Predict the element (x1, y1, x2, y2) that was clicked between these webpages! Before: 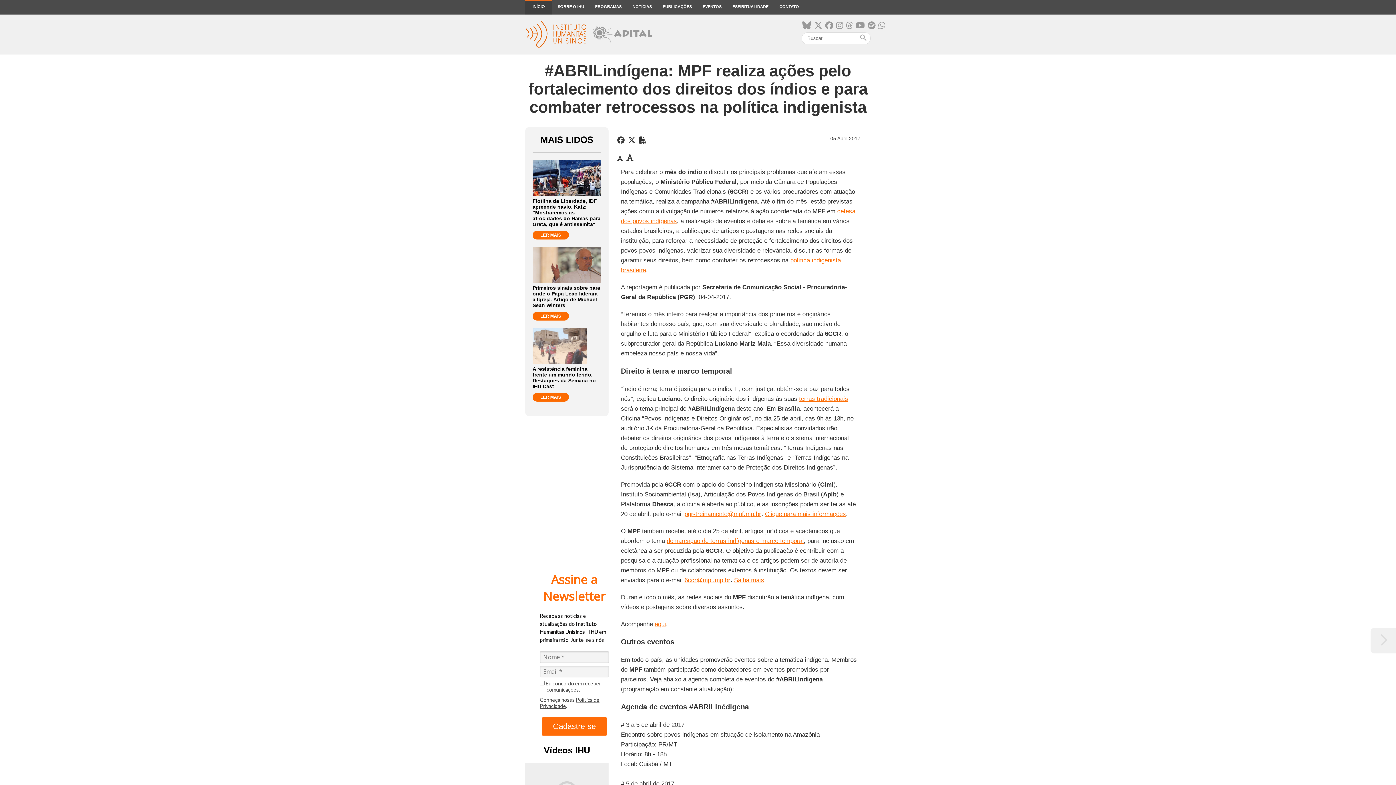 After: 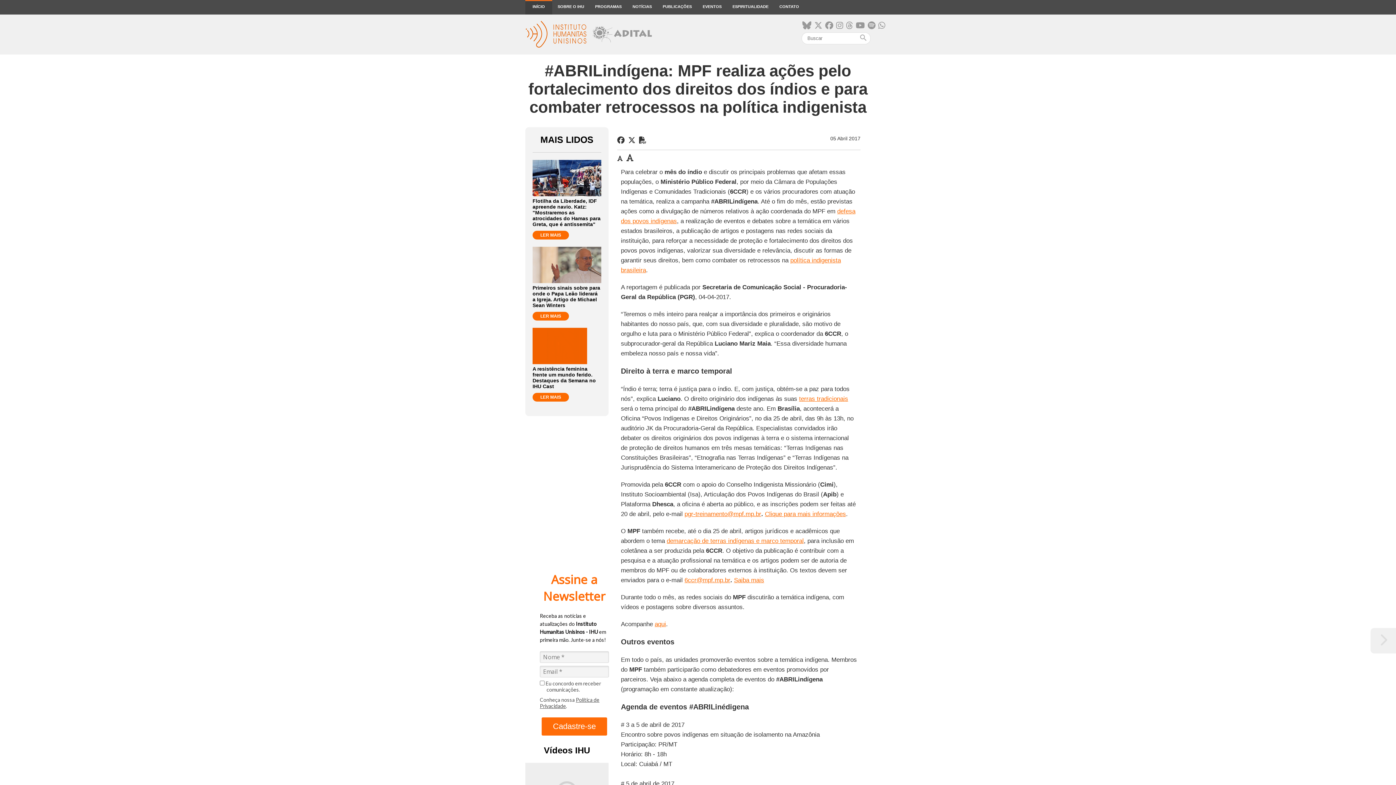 Action: bbox: (654, 621, 666, 628) label: aqui